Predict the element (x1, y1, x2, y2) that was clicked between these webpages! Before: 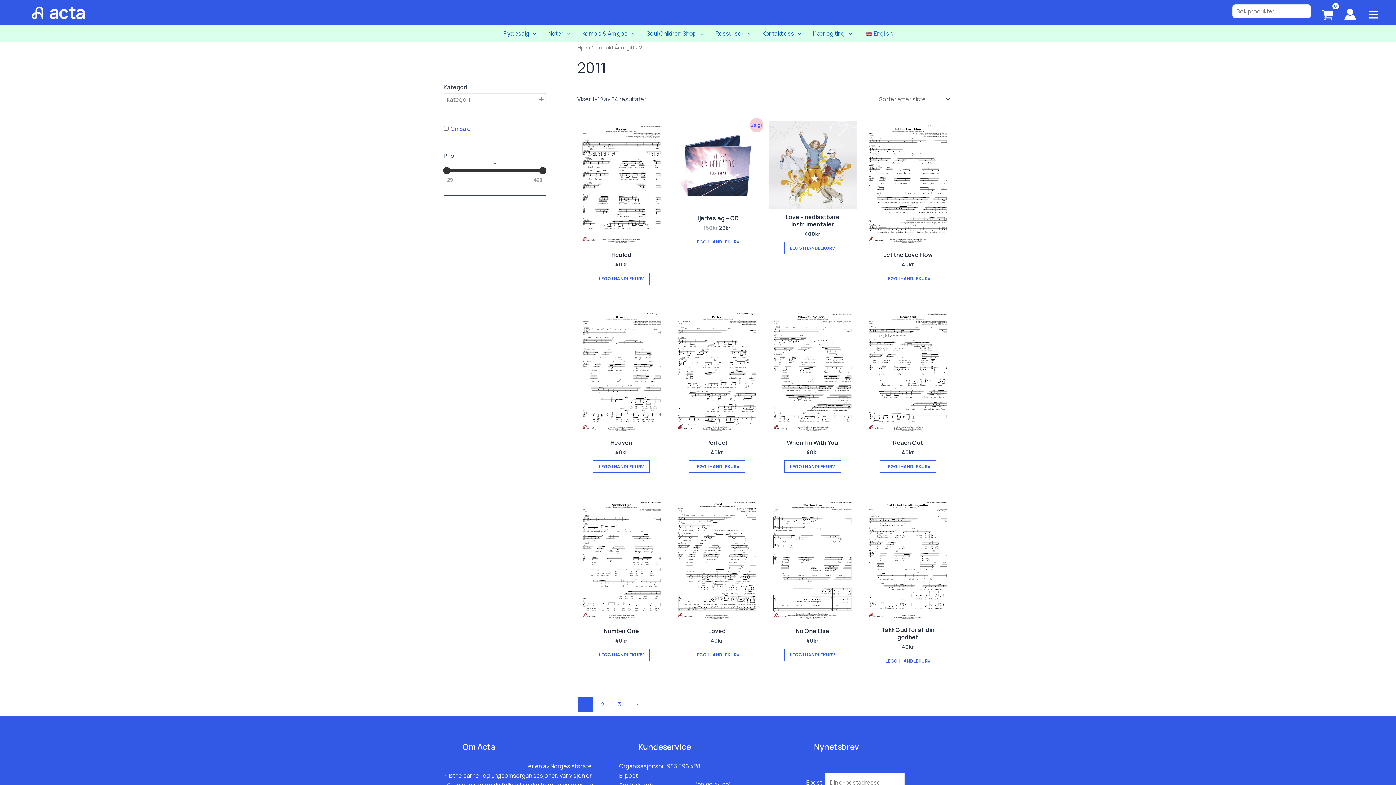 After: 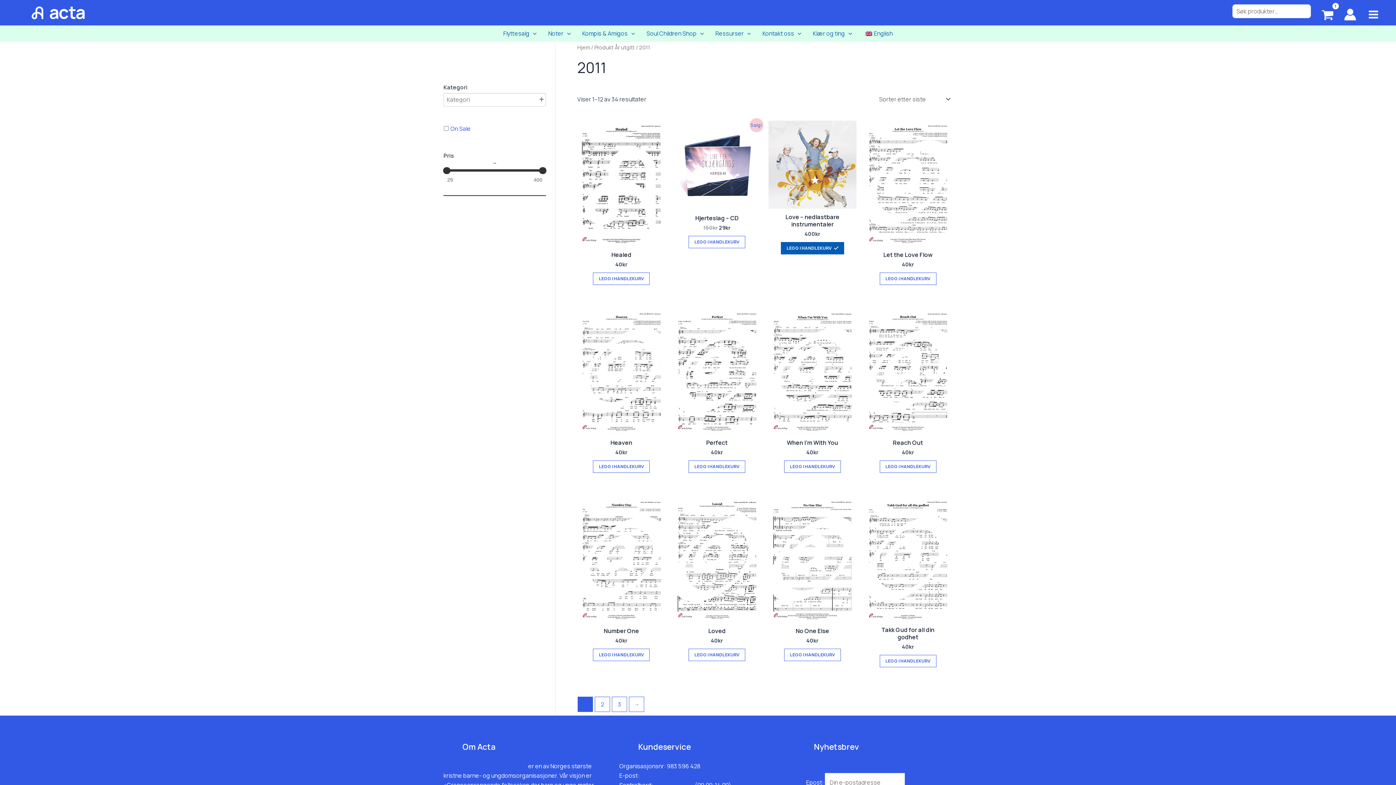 Action: label: Les mer om “Love - nedlastbare instrumentaler” bbox: (784, 242, 841, 254)